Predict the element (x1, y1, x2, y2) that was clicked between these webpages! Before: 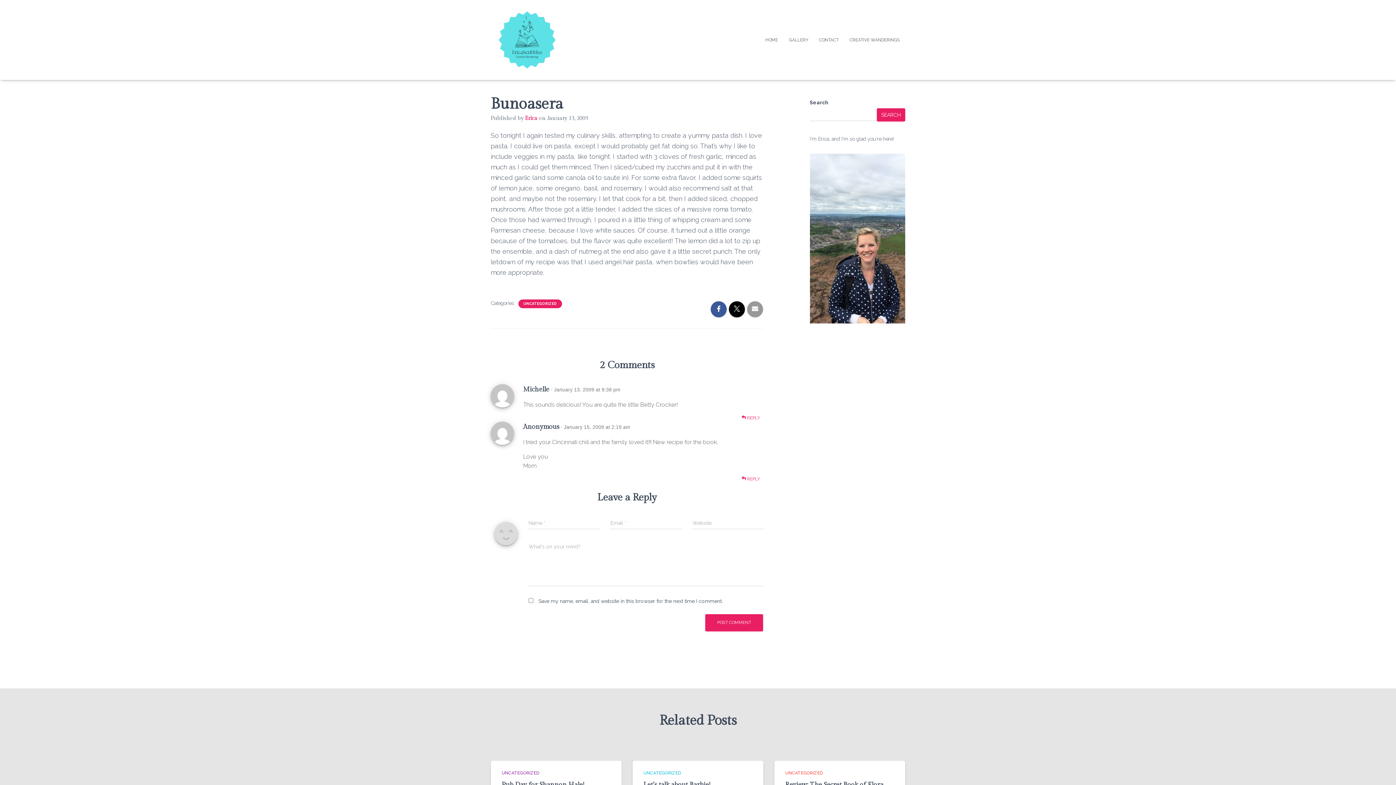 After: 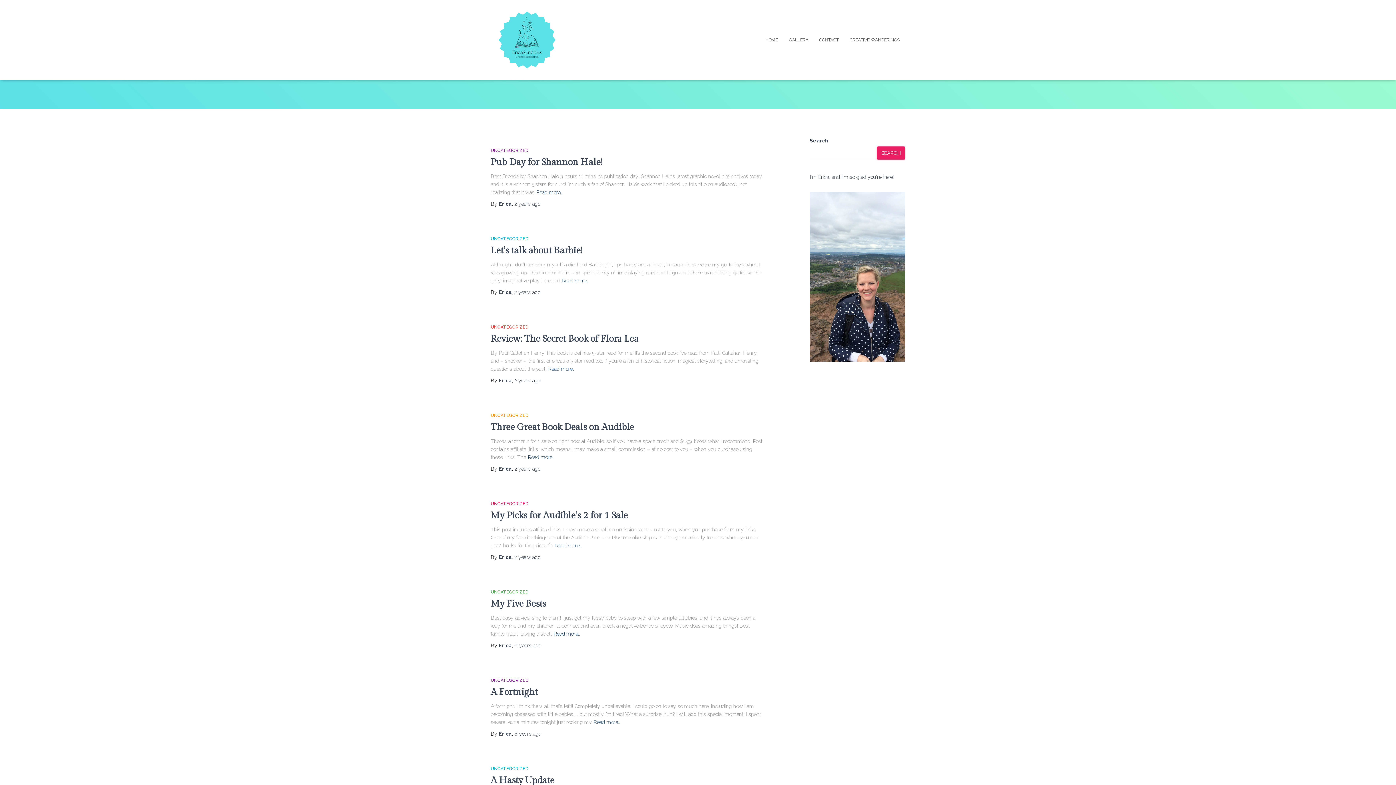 Action: label: UNCATEGORIZED bbox: (501, 770, 539, 776)